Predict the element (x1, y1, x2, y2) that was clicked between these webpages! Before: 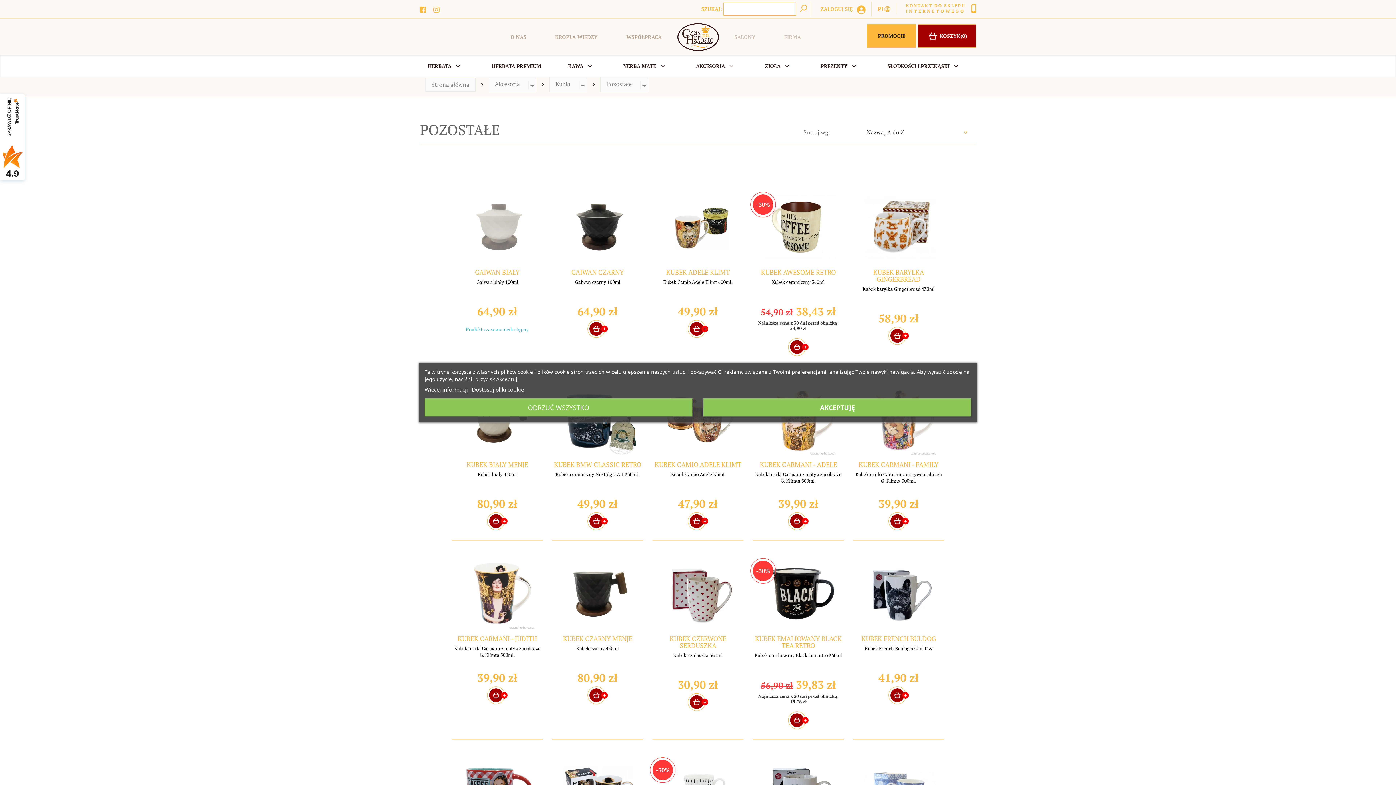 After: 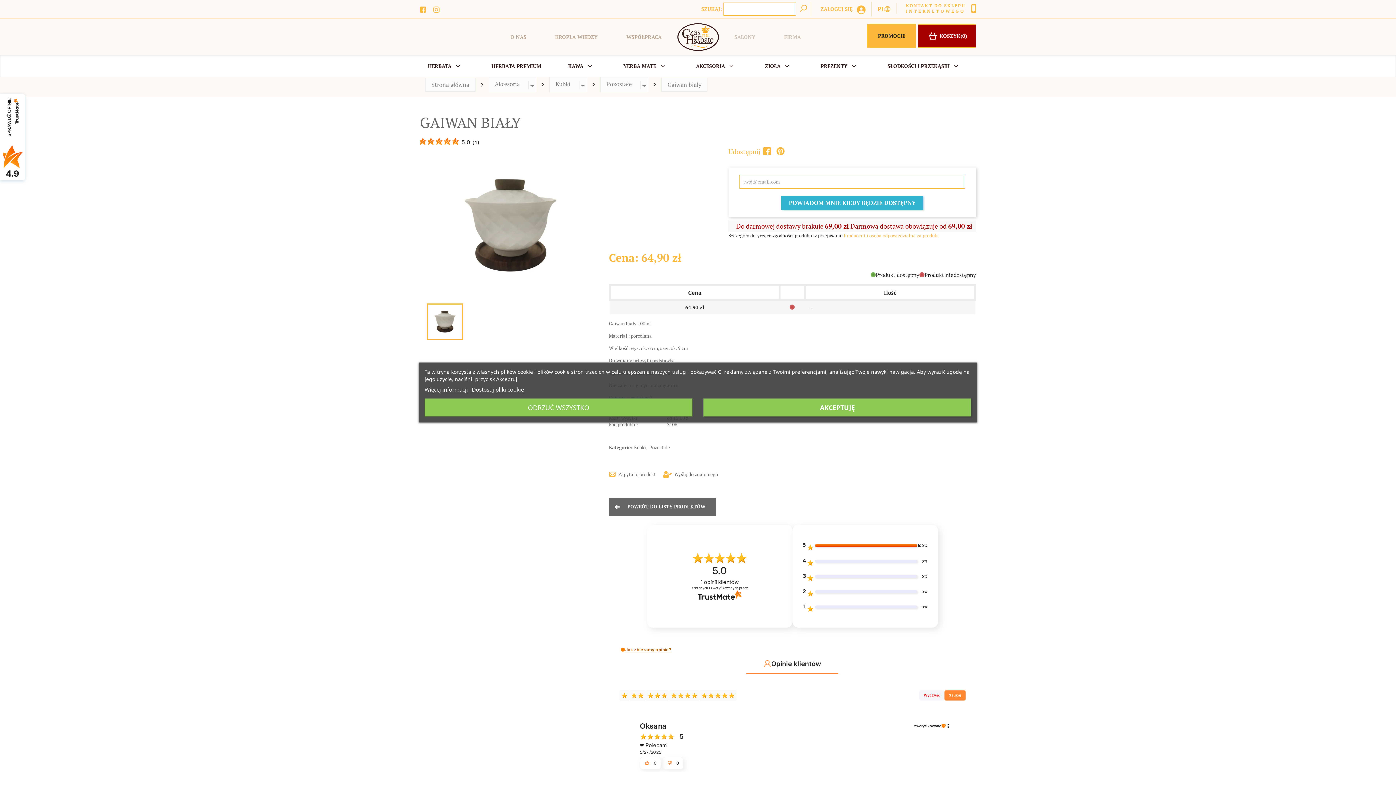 Action: bbox: (462, 190, 535, 263)